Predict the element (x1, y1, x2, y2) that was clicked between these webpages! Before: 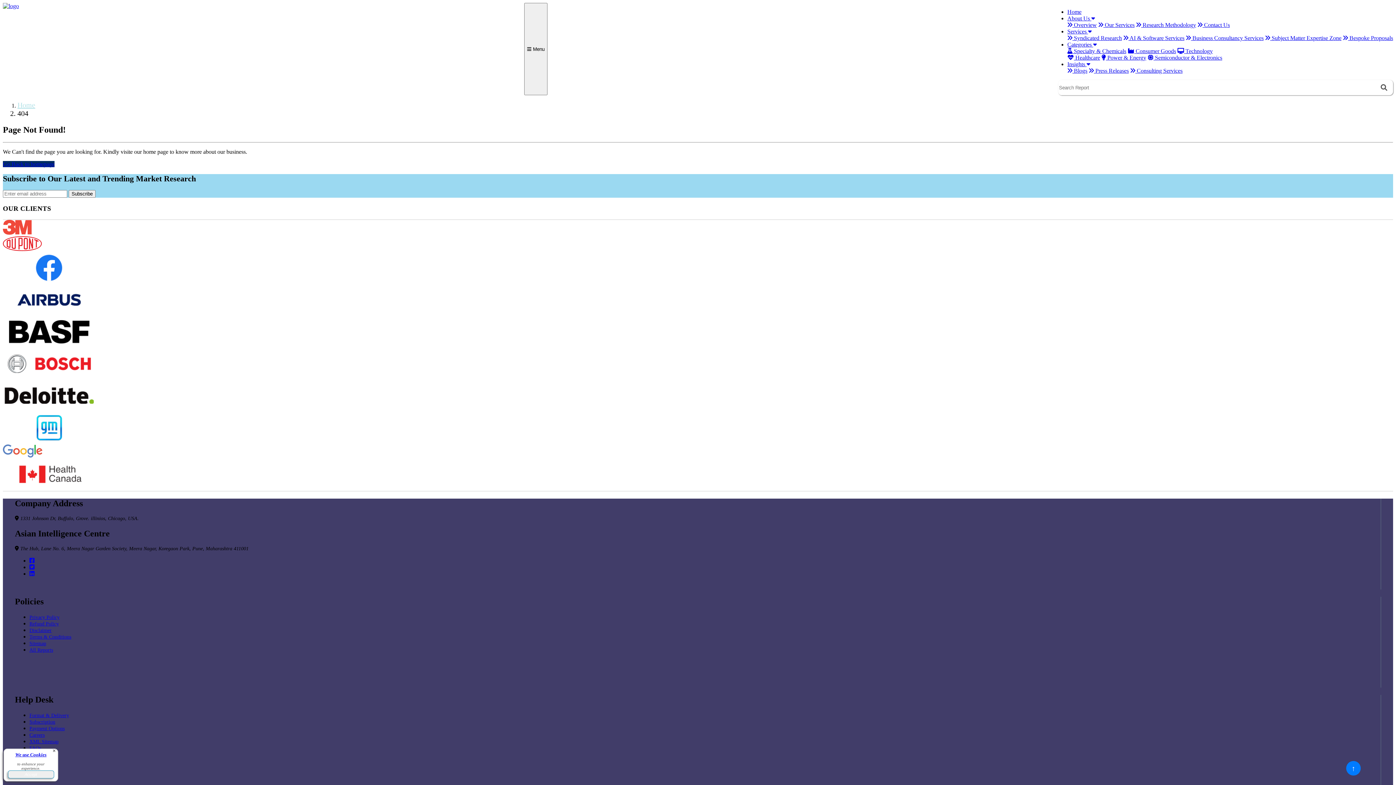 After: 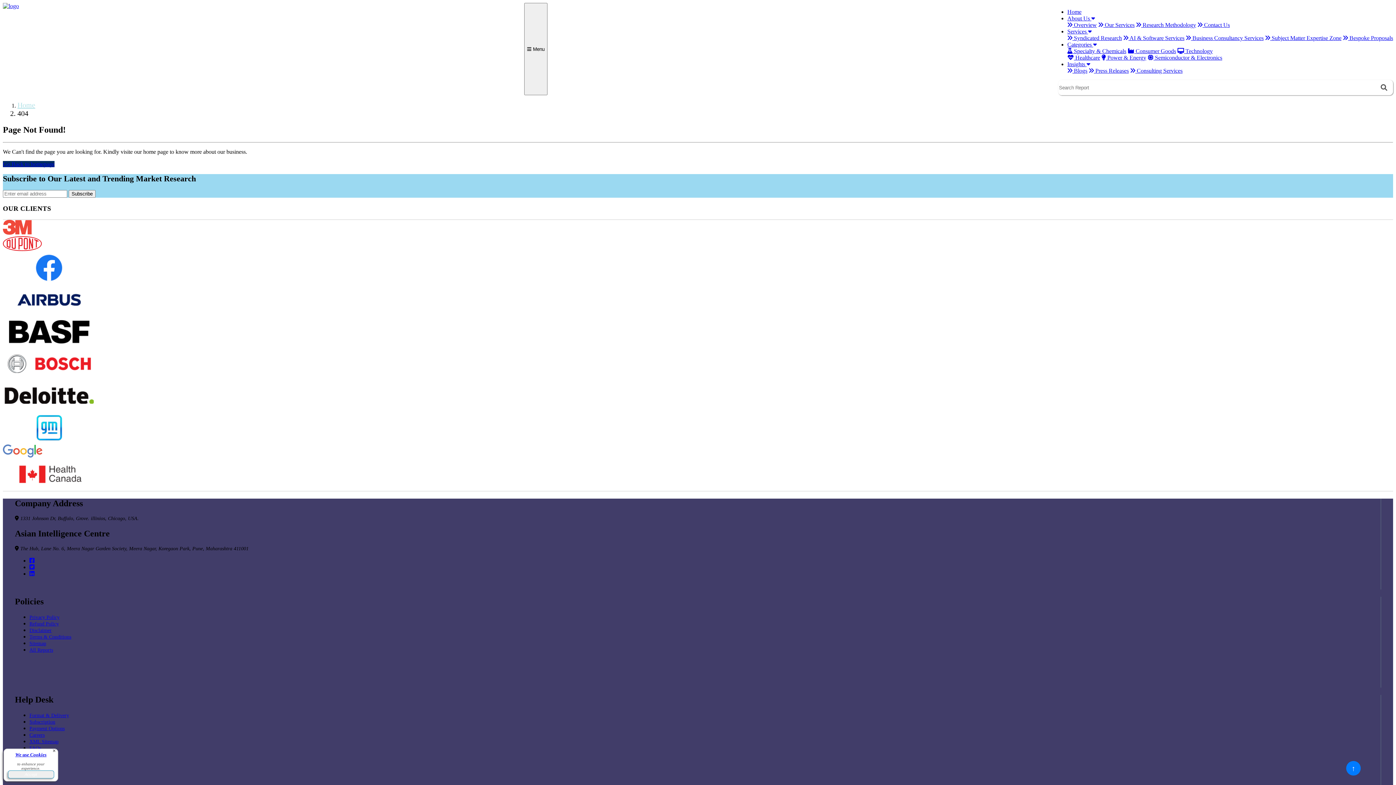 Action: label: Categories  bbox: (1067, 41, 1097, 47)